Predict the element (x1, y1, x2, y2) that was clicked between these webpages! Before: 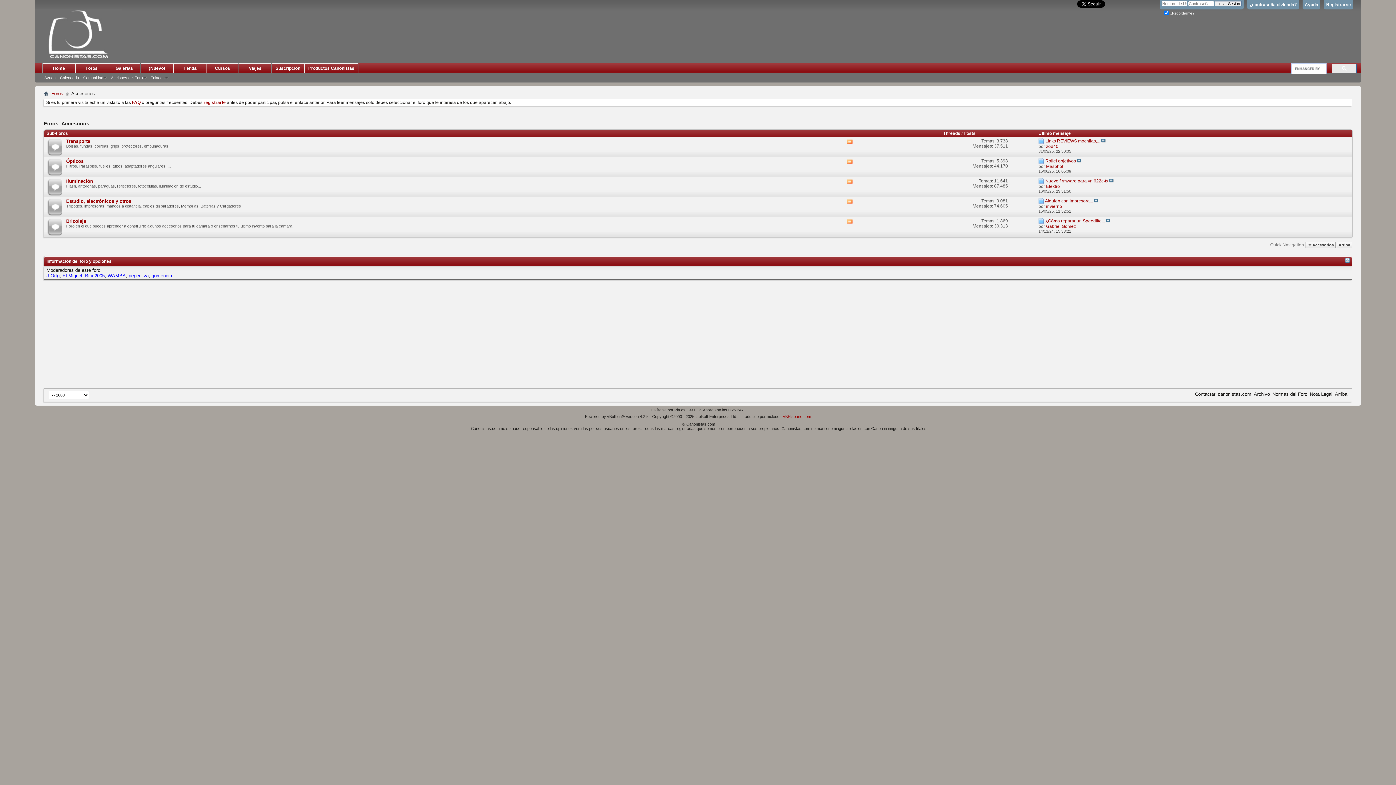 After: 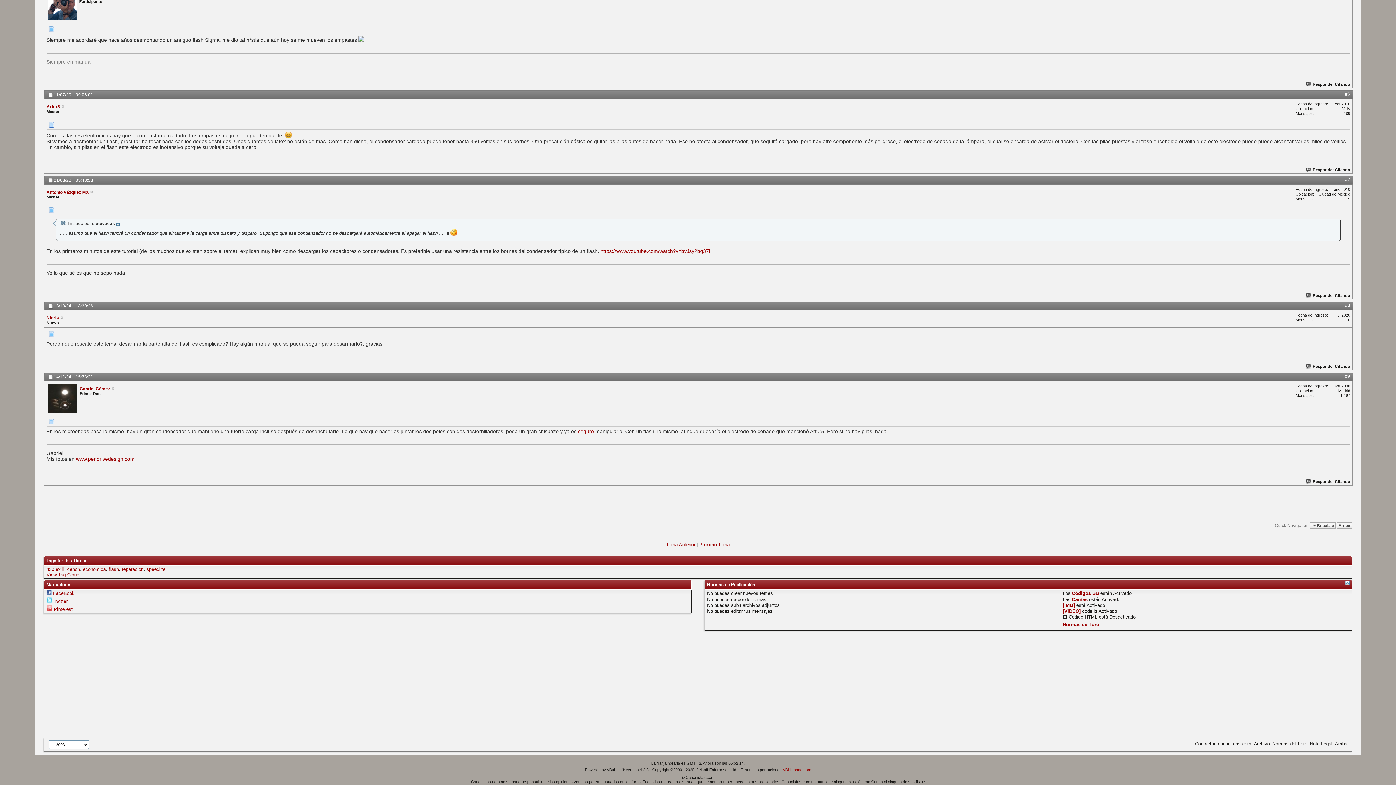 Action: bbox: (1106, 218, 1110, 223)